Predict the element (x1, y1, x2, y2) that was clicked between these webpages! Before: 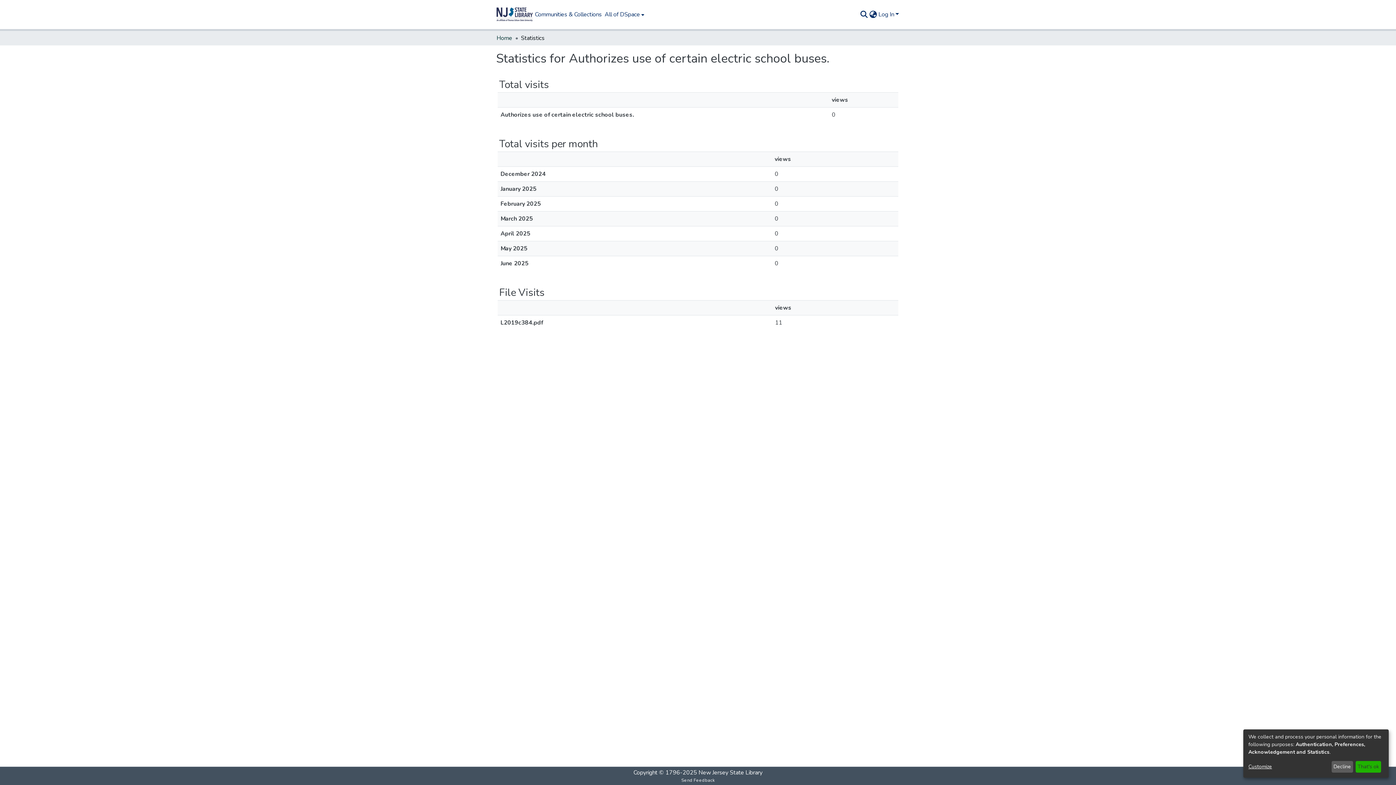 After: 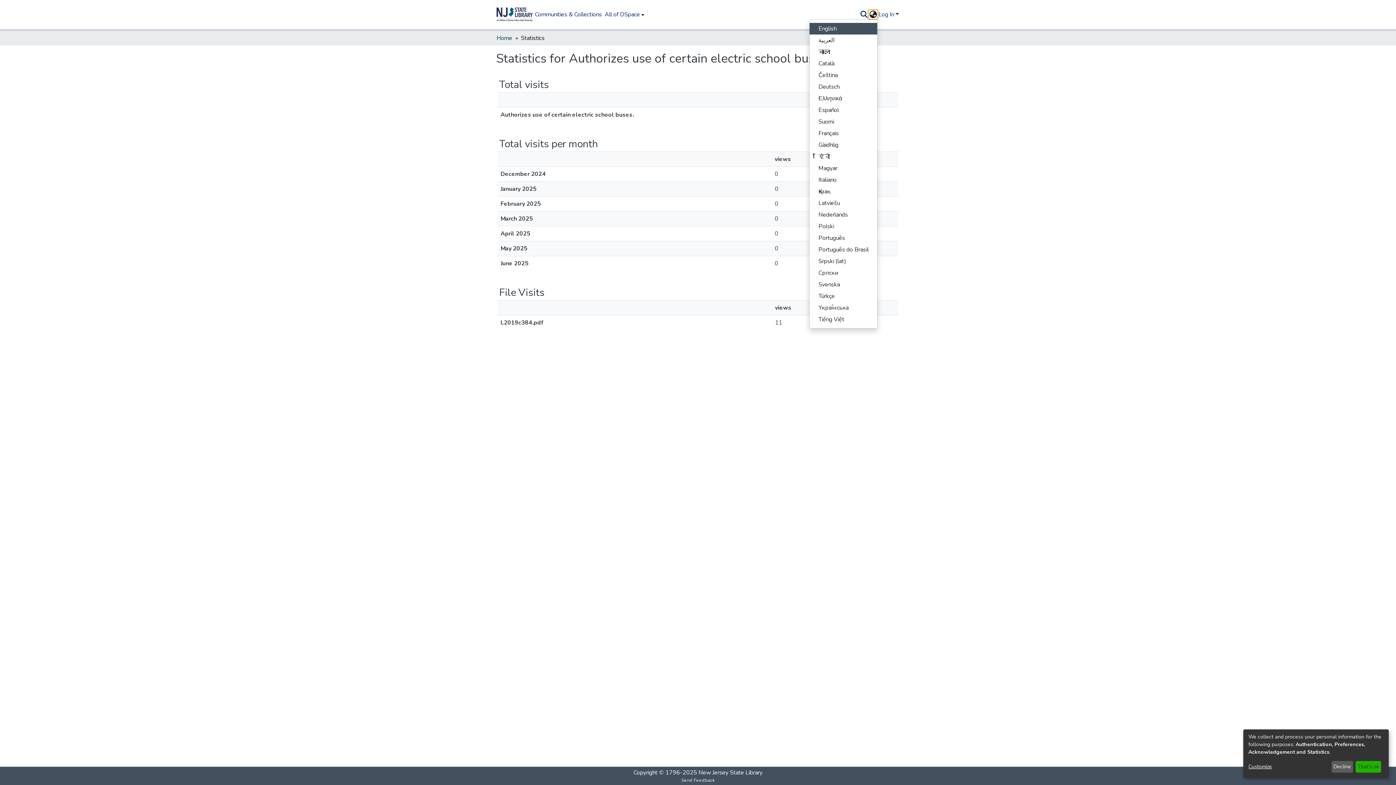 Action: bbox: (868, 10, 877, 18) label: Language switch